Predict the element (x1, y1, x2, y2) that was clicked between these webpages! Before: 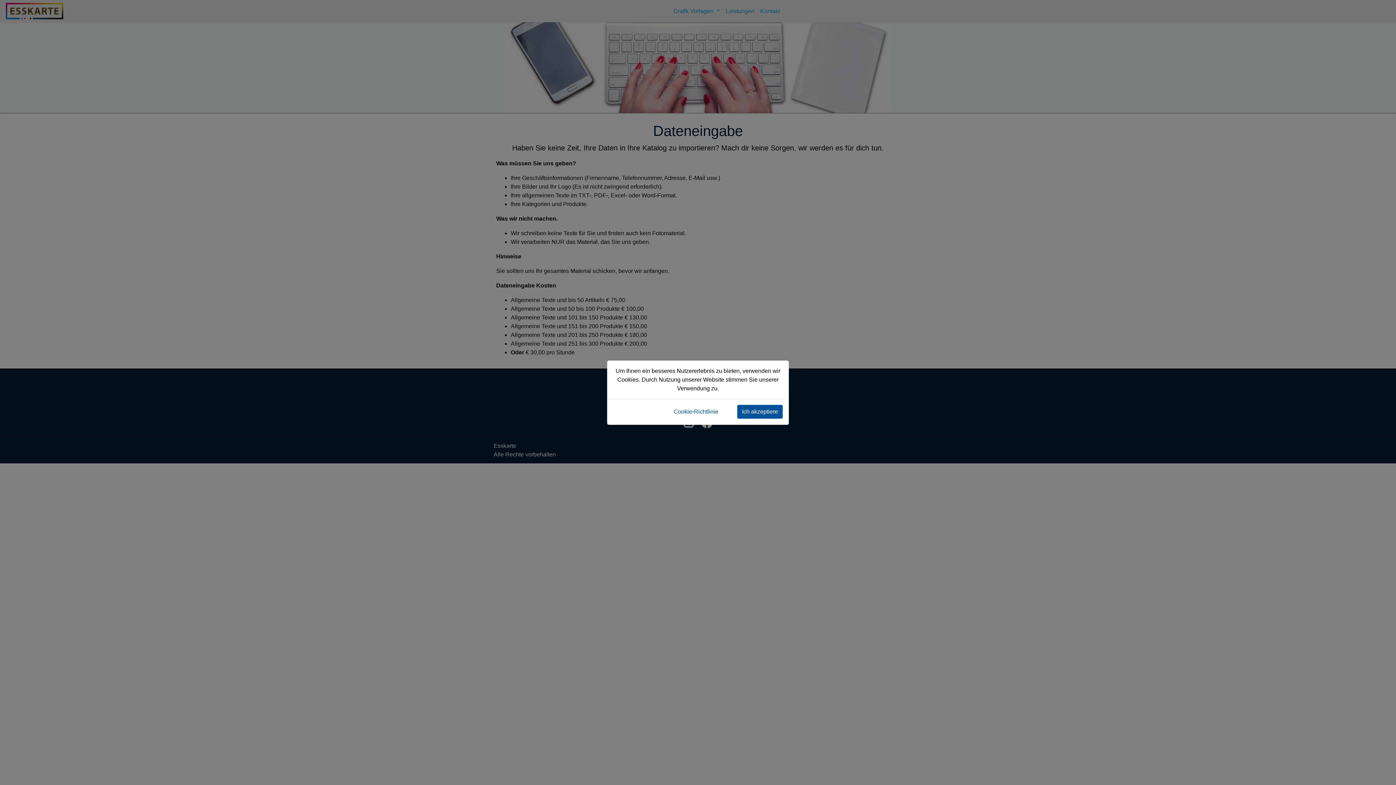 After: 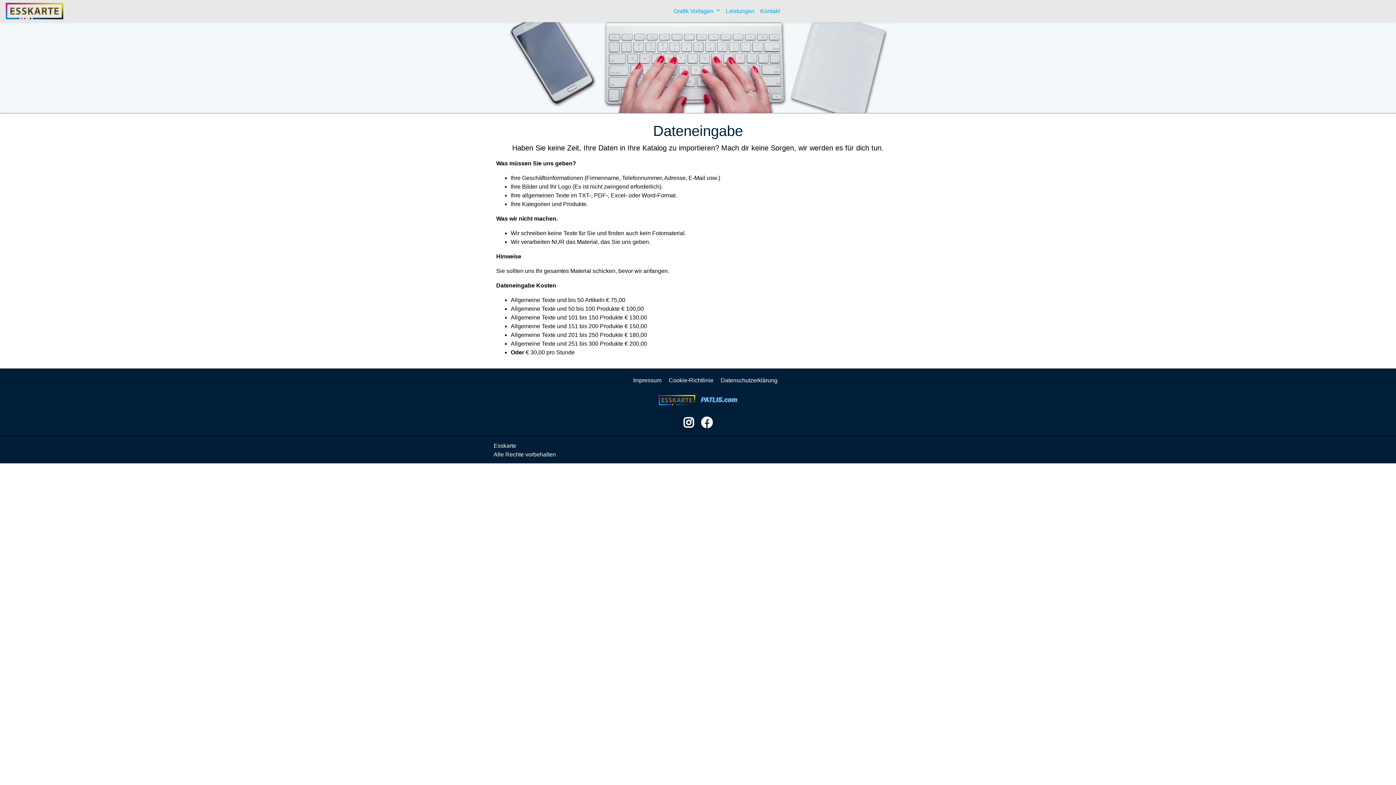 Action: label: Ich akzeptiere bbox: (737, 404, 782, 418)